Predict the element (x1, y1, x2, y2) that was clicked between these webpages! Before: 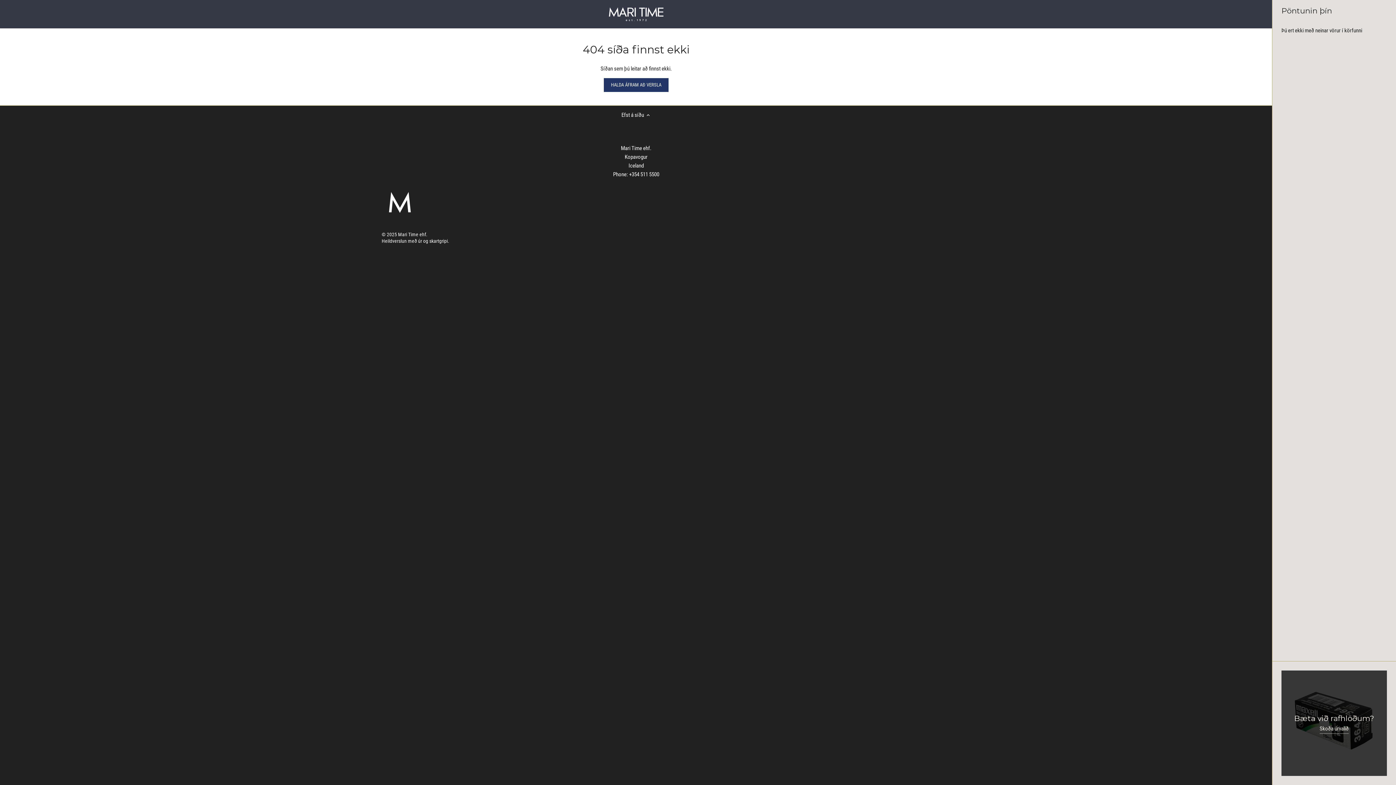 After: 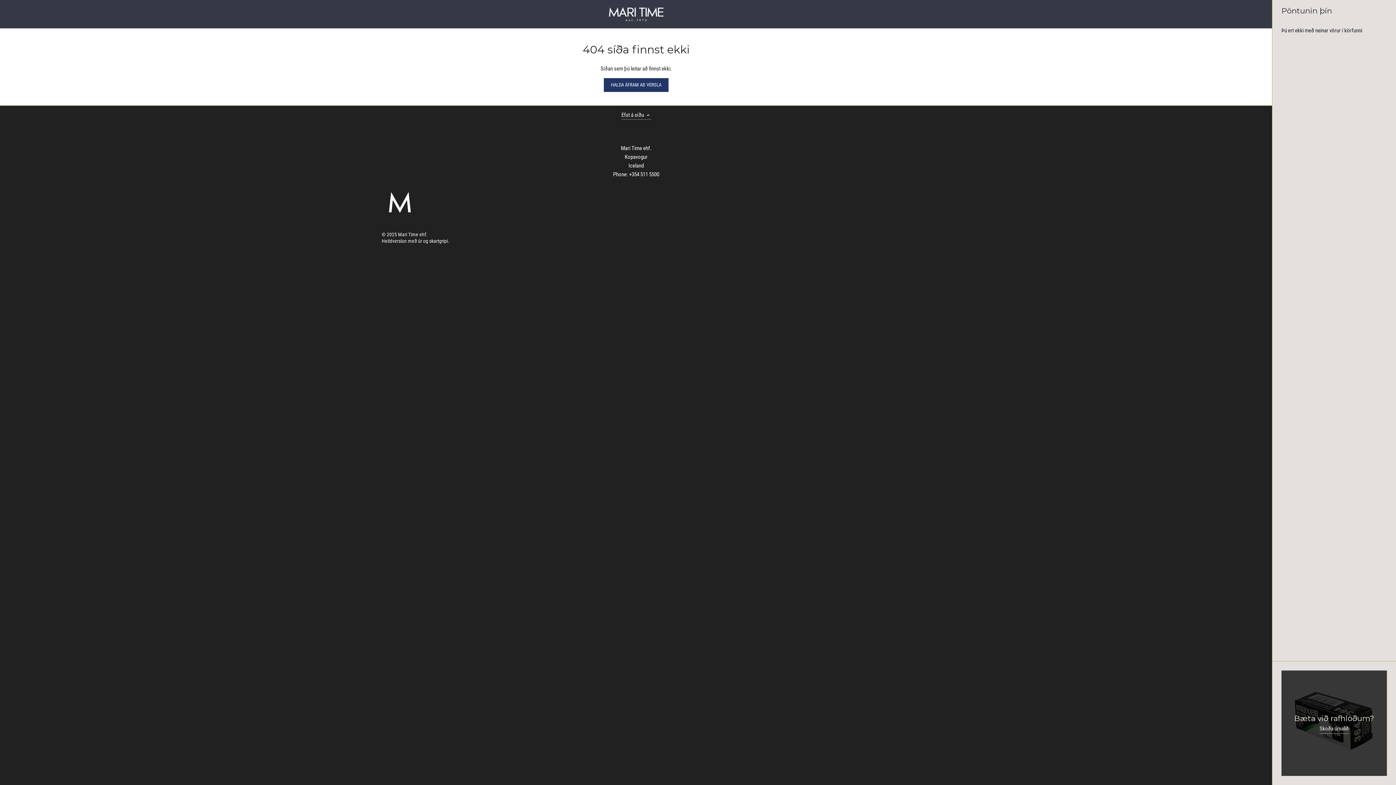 Action: bbox: (621, 111, 651, 119) label: Efst á síðu 